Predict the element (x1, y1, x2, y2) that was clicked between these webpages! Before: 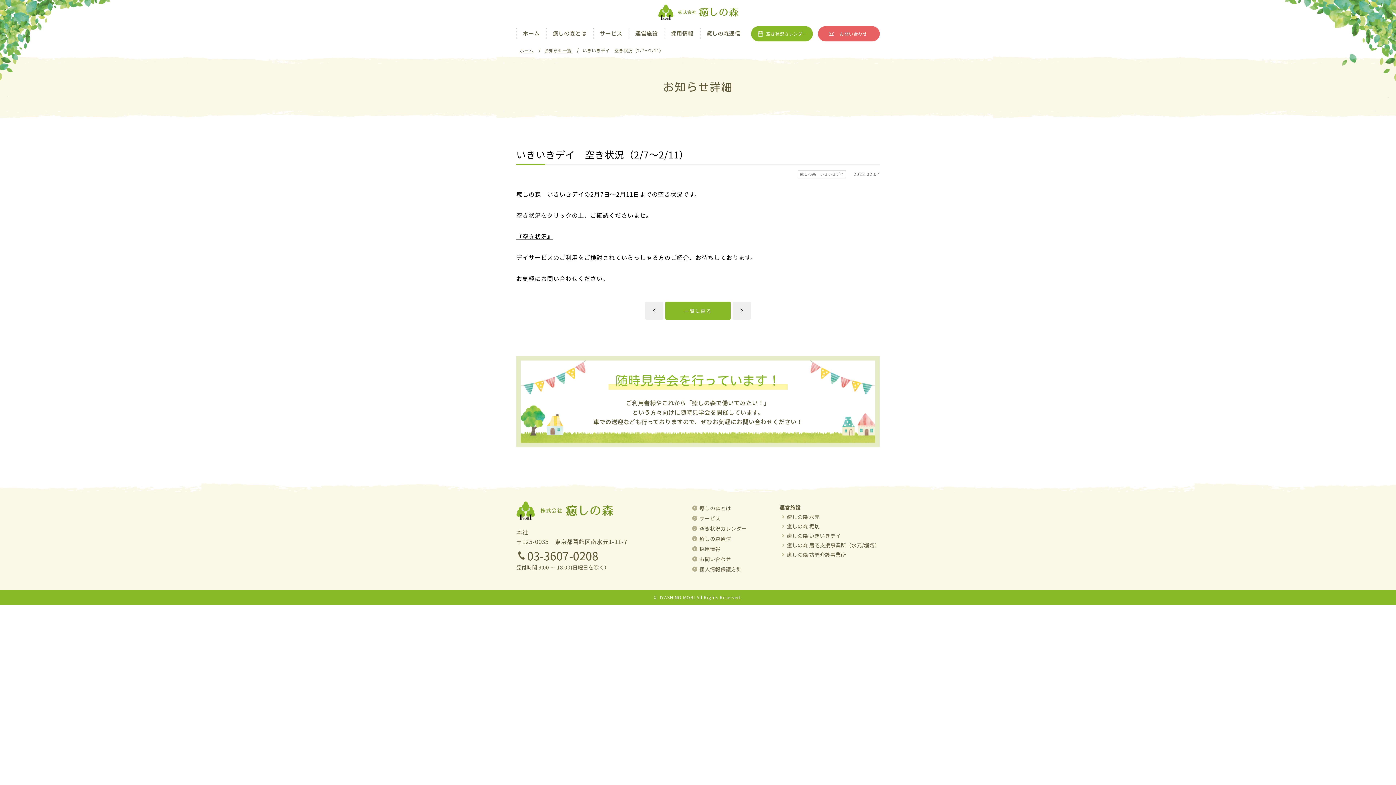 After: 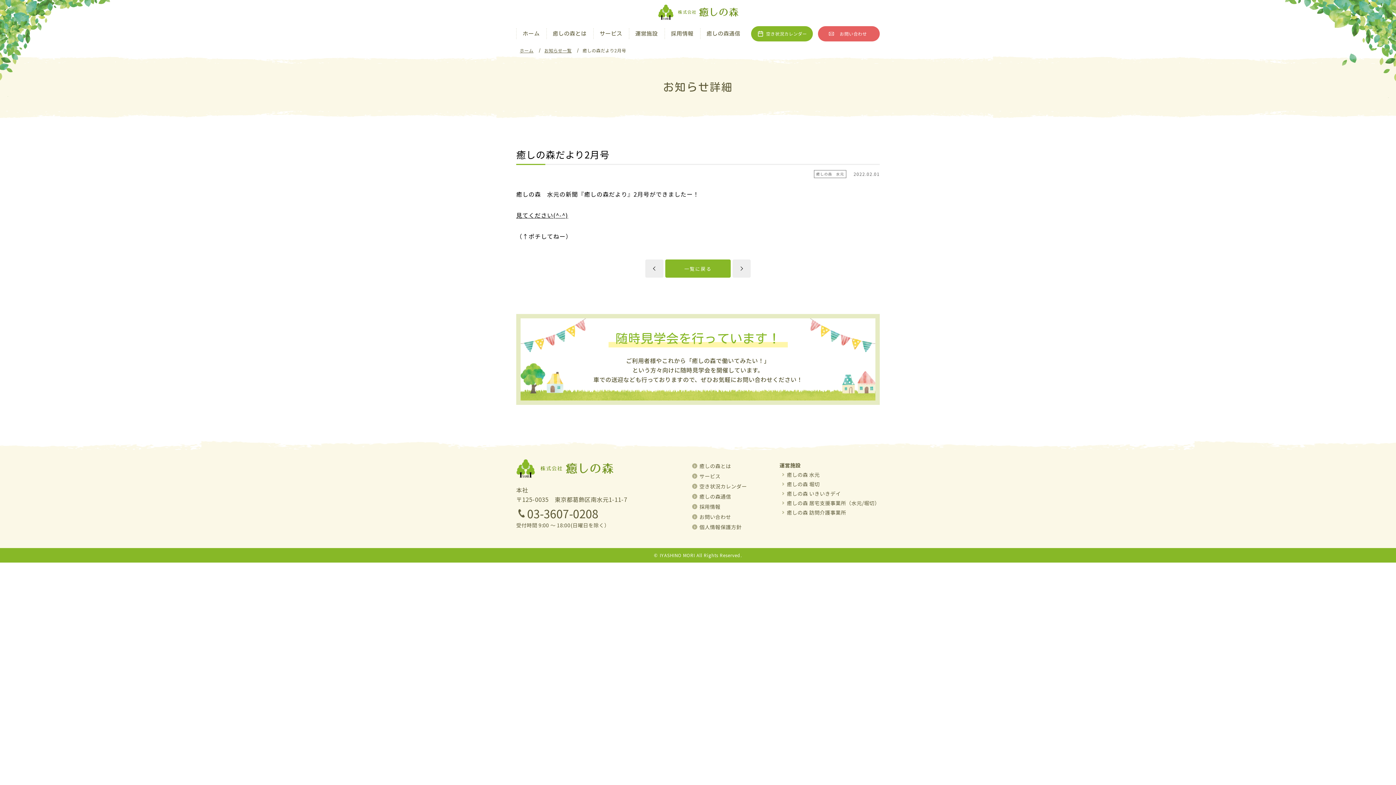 Action: bbox: (645, 301, 663, 320)